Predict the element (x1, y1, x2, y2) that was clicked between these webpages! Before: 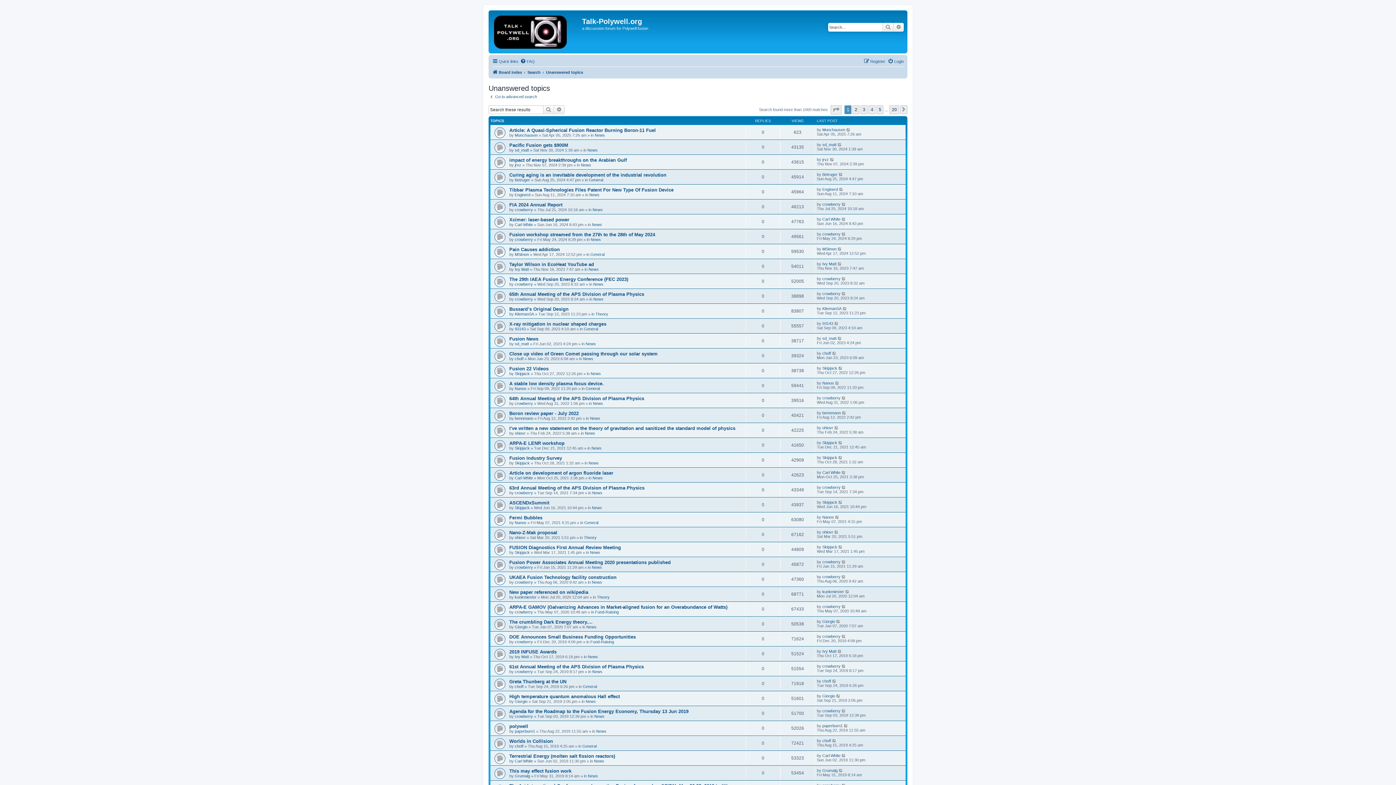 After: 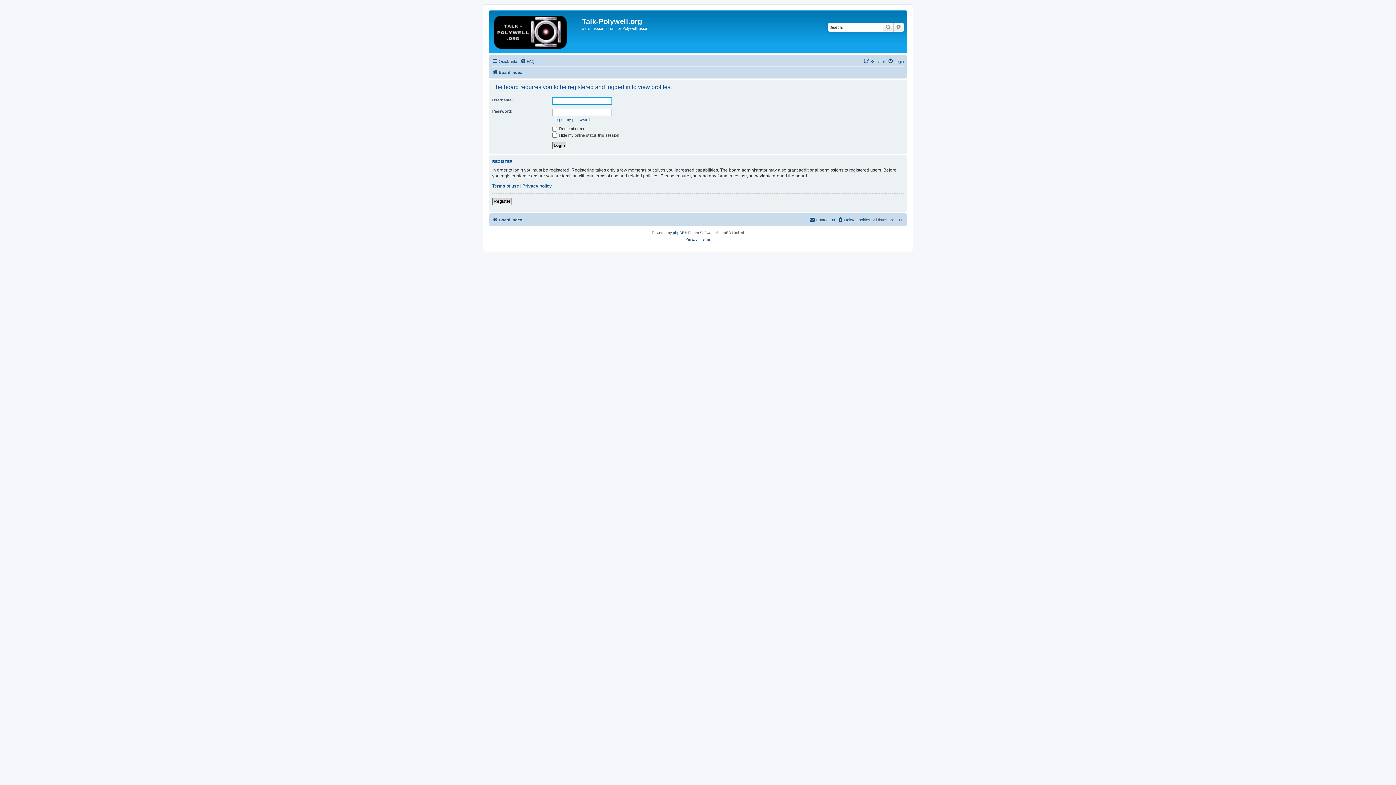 Action: label: Skipjack bbox: (514, 446, 529, 450)